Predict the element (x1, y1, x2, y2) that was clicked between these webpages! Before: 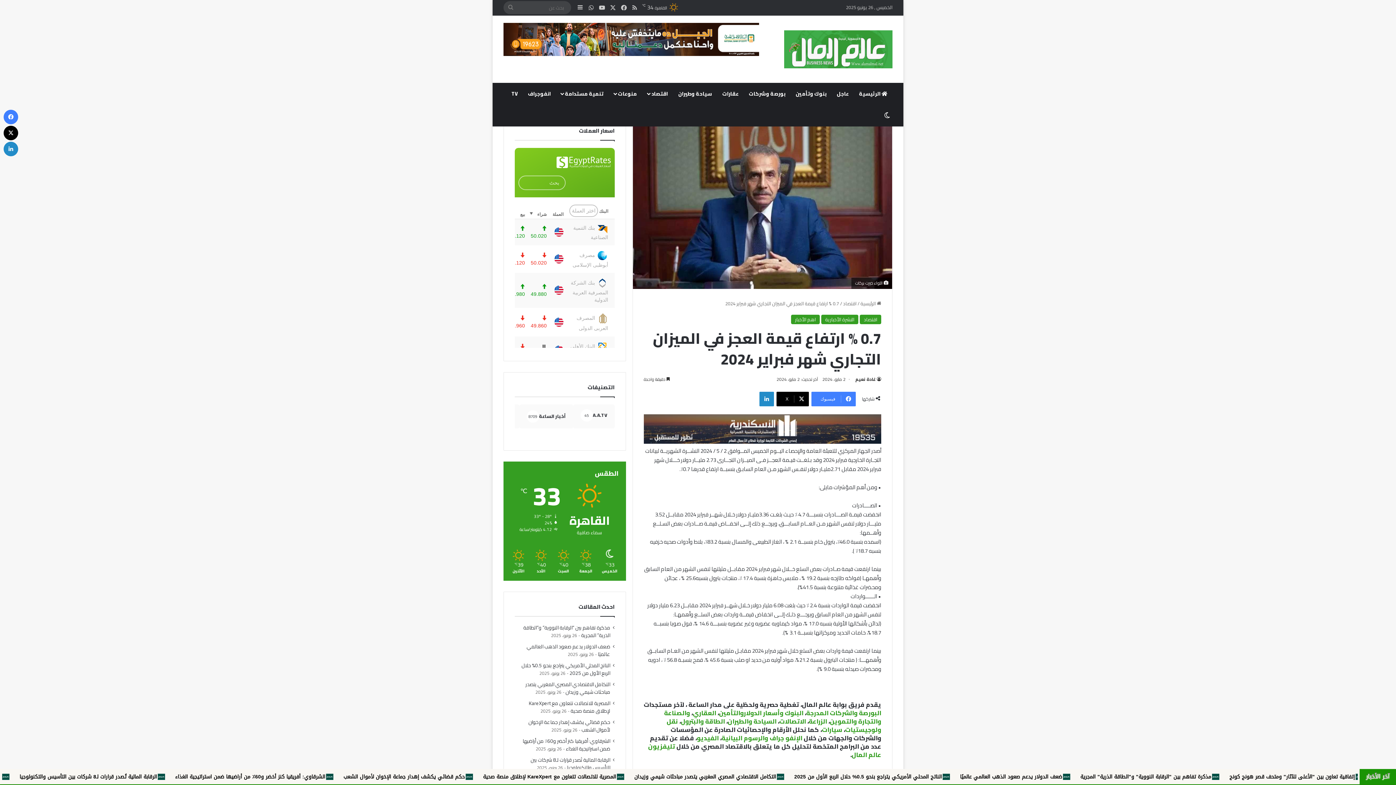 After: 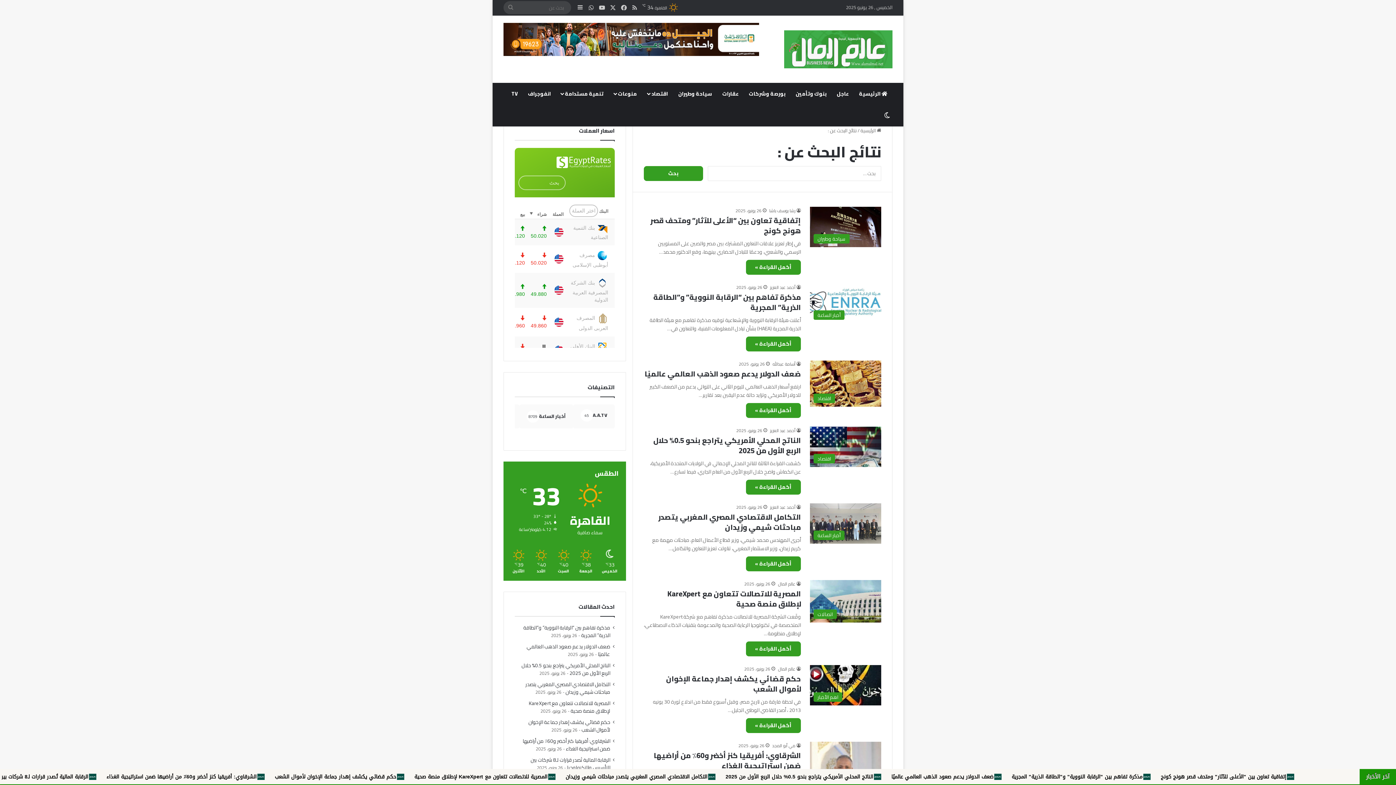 Action: label: بحث عن bbox: (503, 1, 518, 14)